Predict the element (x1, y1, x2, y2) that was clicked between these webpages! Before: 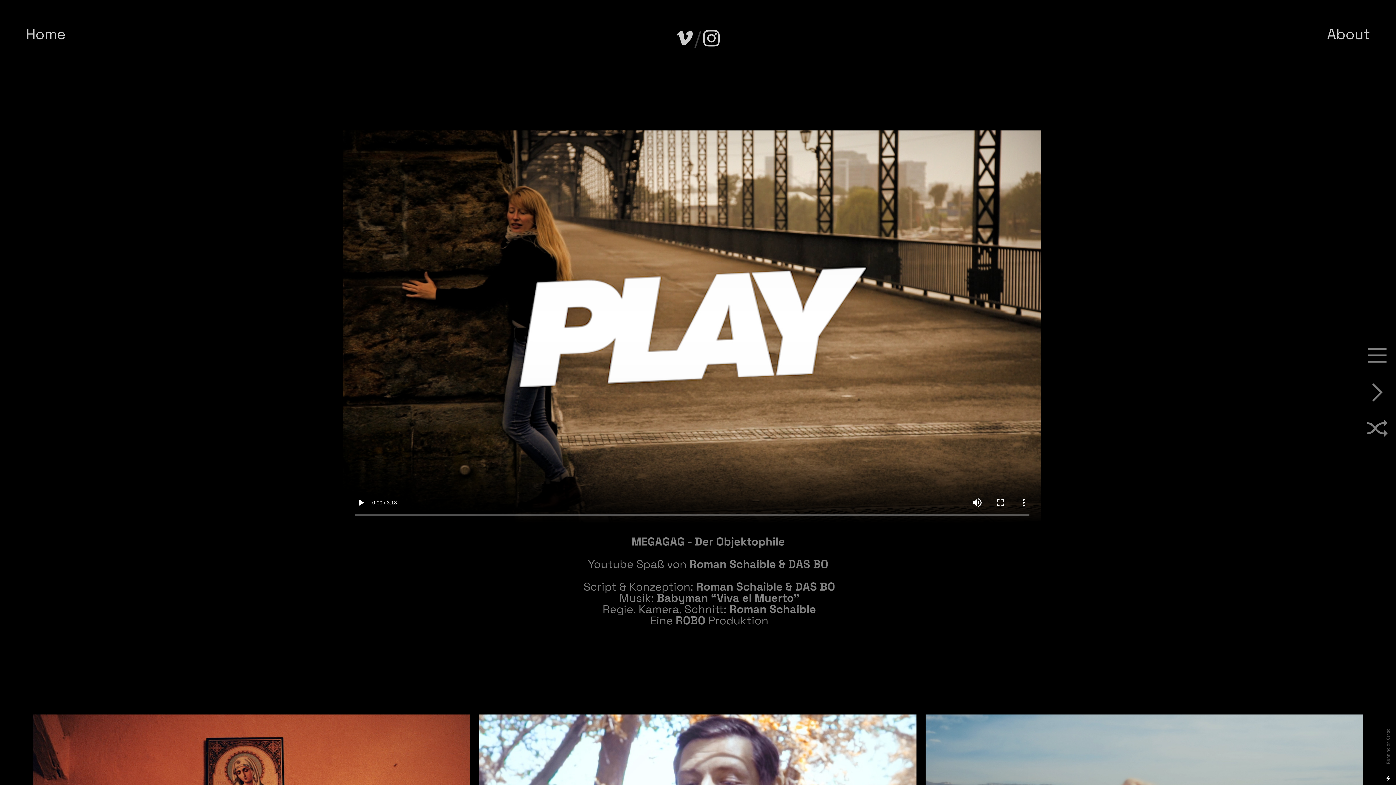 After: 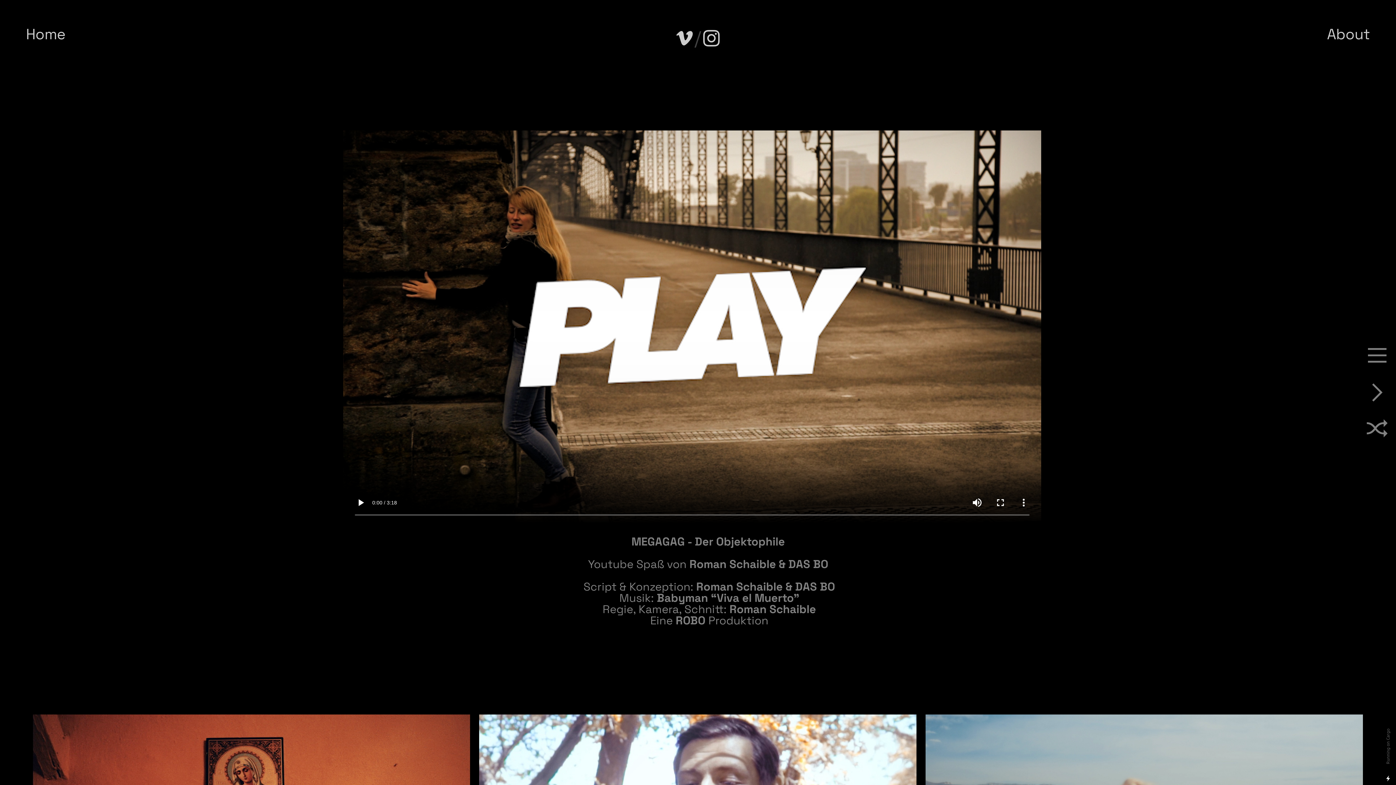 Action: label: Running on Cargo bbox: (1385, 728, 1390, 764)